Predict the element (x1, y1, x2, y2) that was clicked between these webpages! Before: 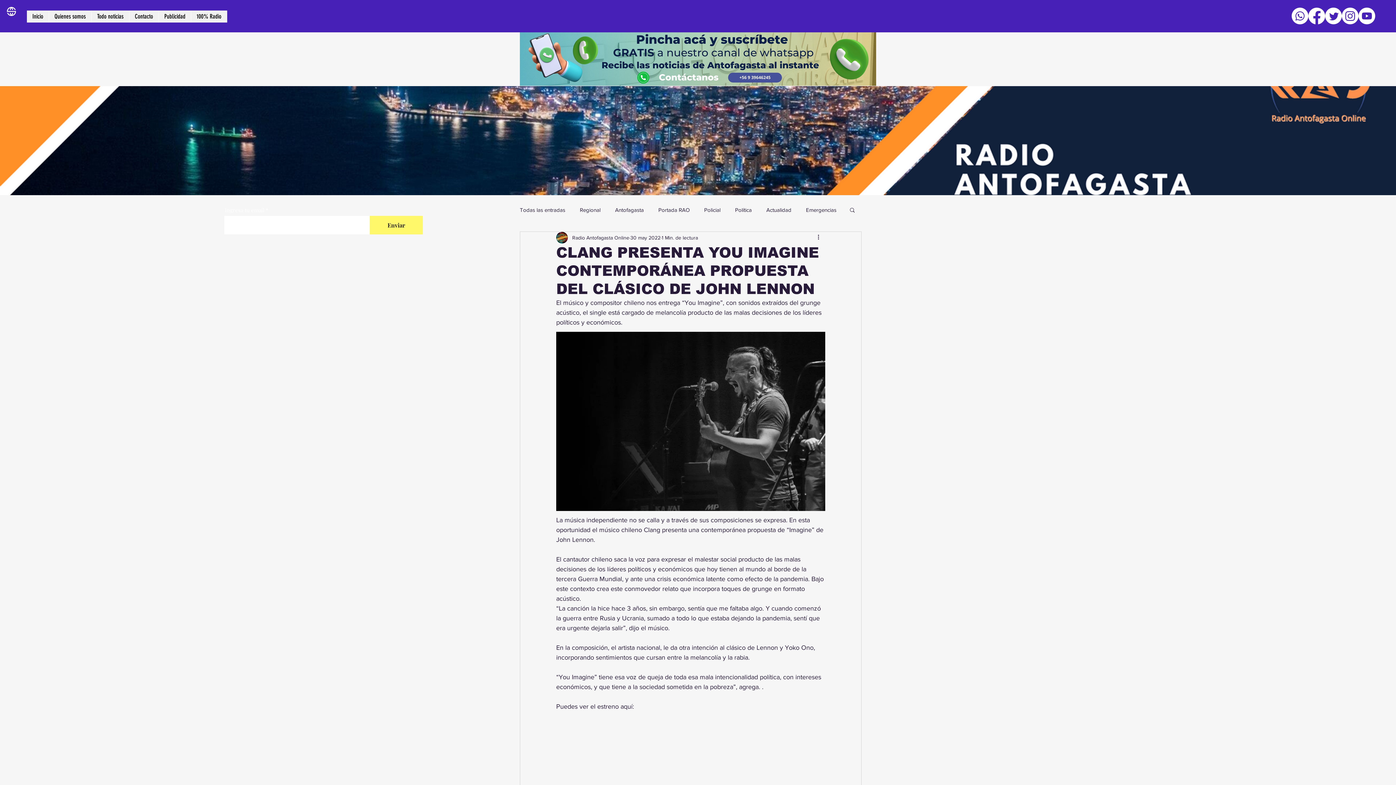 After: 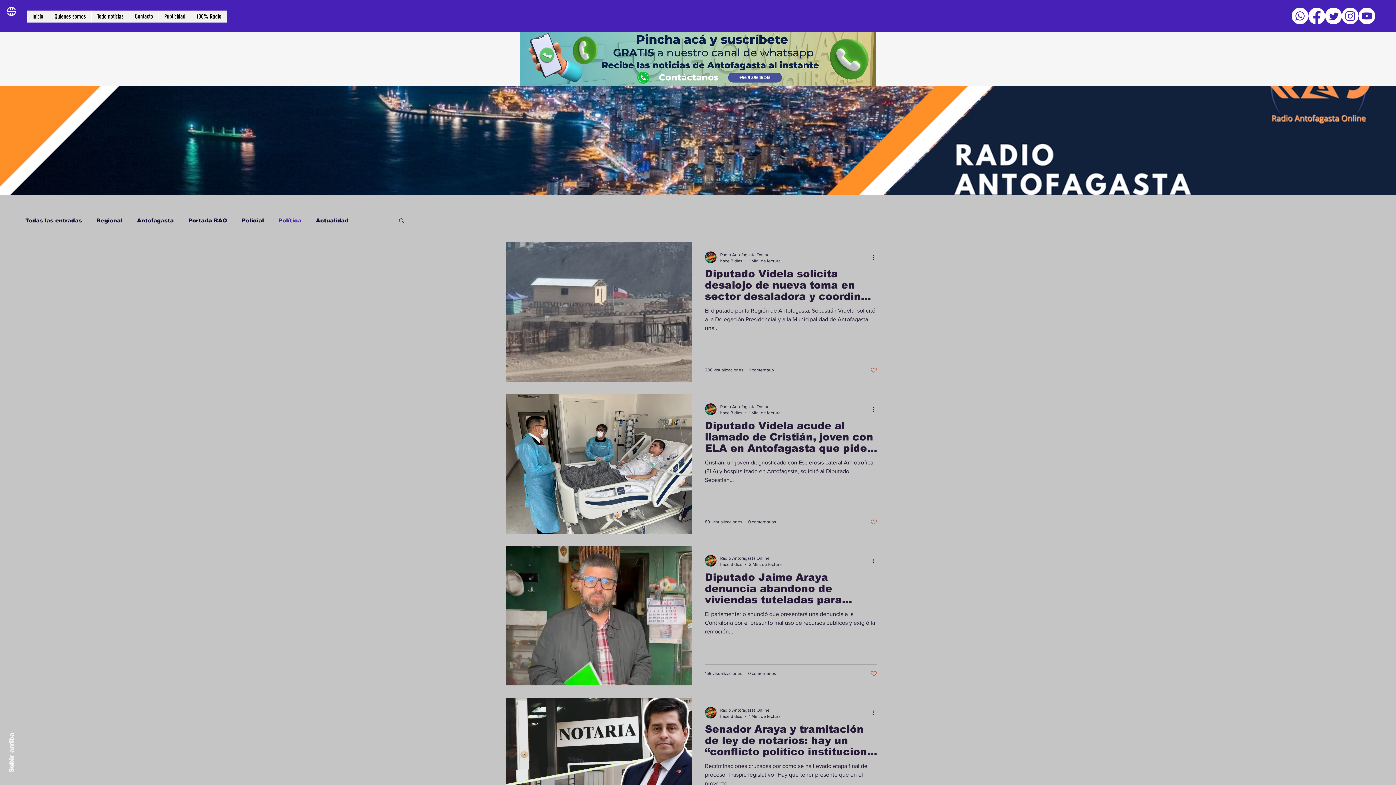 Action: label: Política bbox: (735, 206, 752, 213)